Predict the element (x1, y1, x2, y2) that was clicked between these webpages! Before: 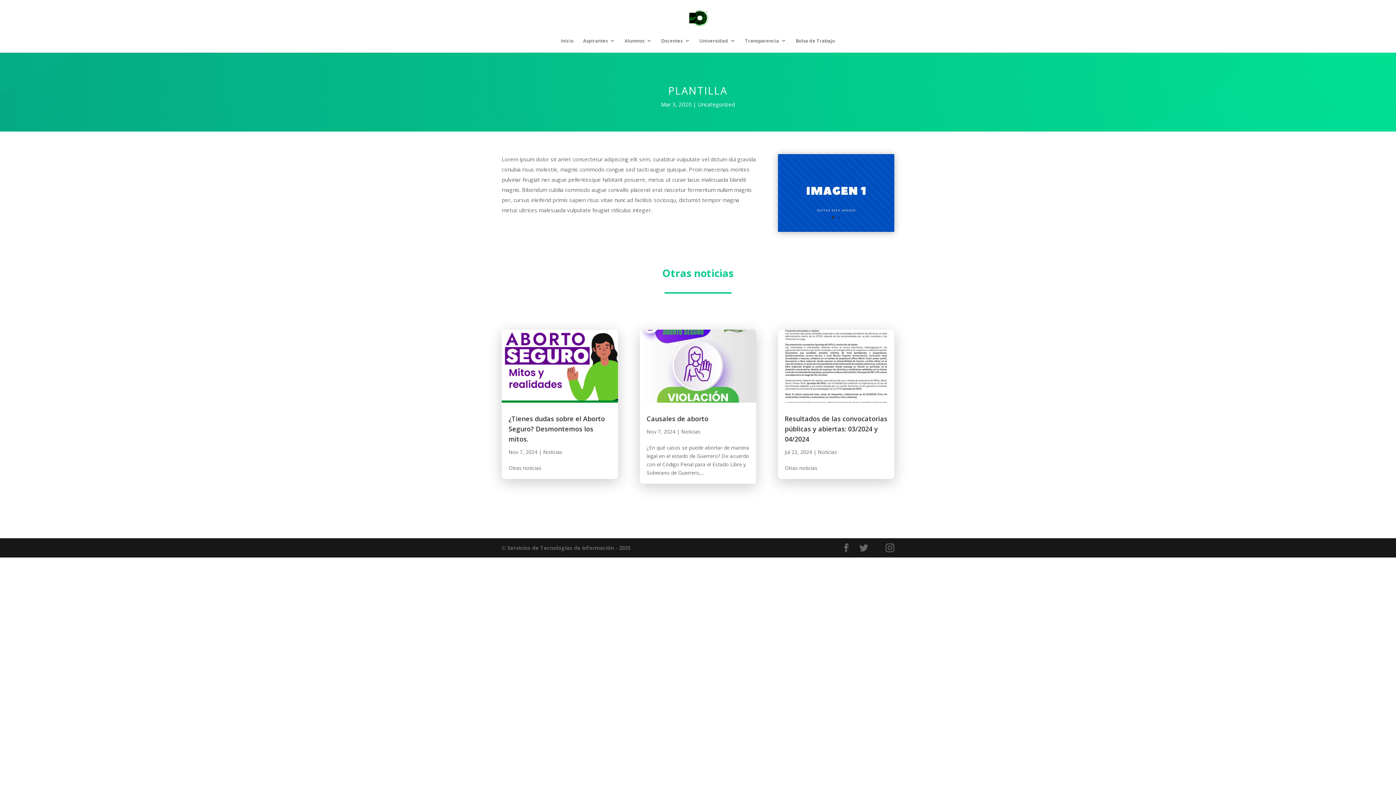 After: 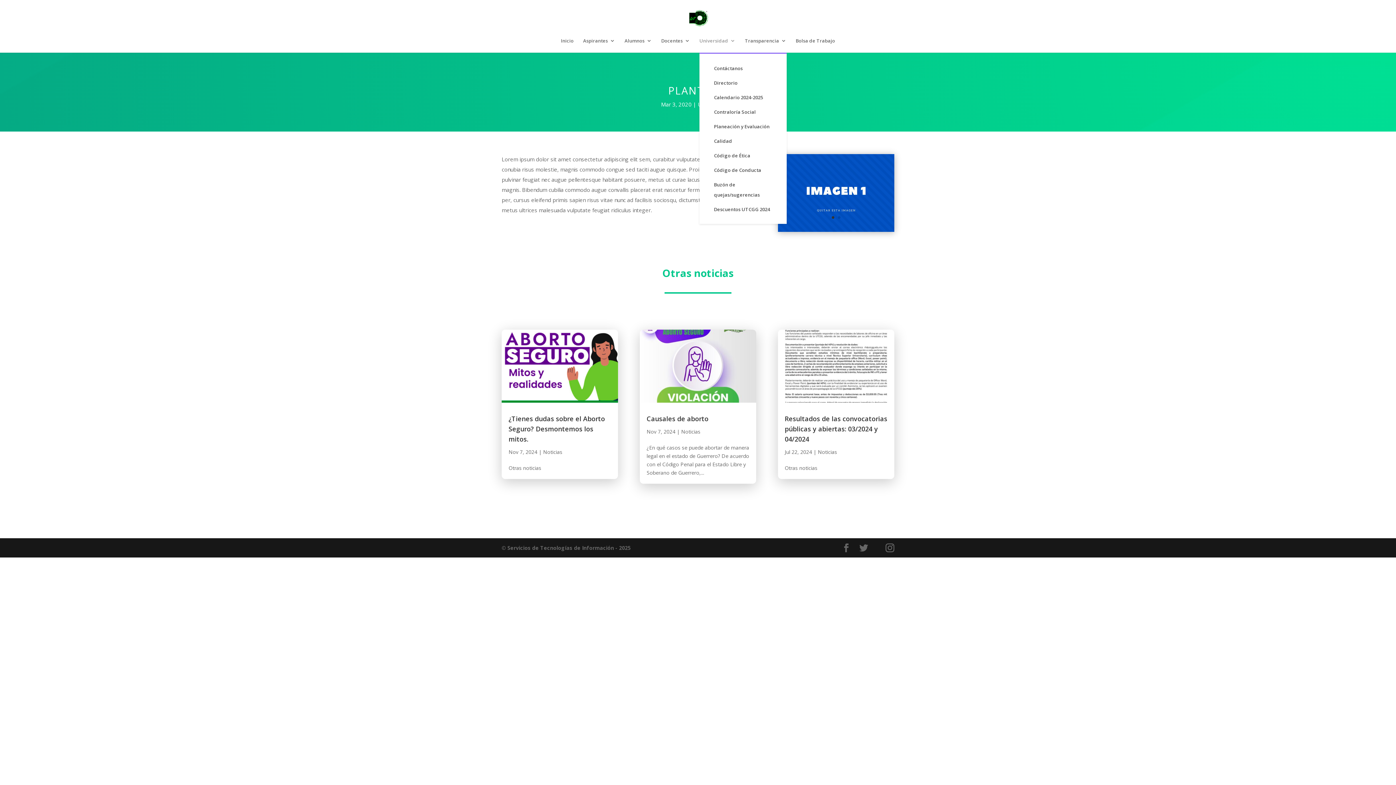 Action: bbox: (699, 38, 735, 52) label: Universidad